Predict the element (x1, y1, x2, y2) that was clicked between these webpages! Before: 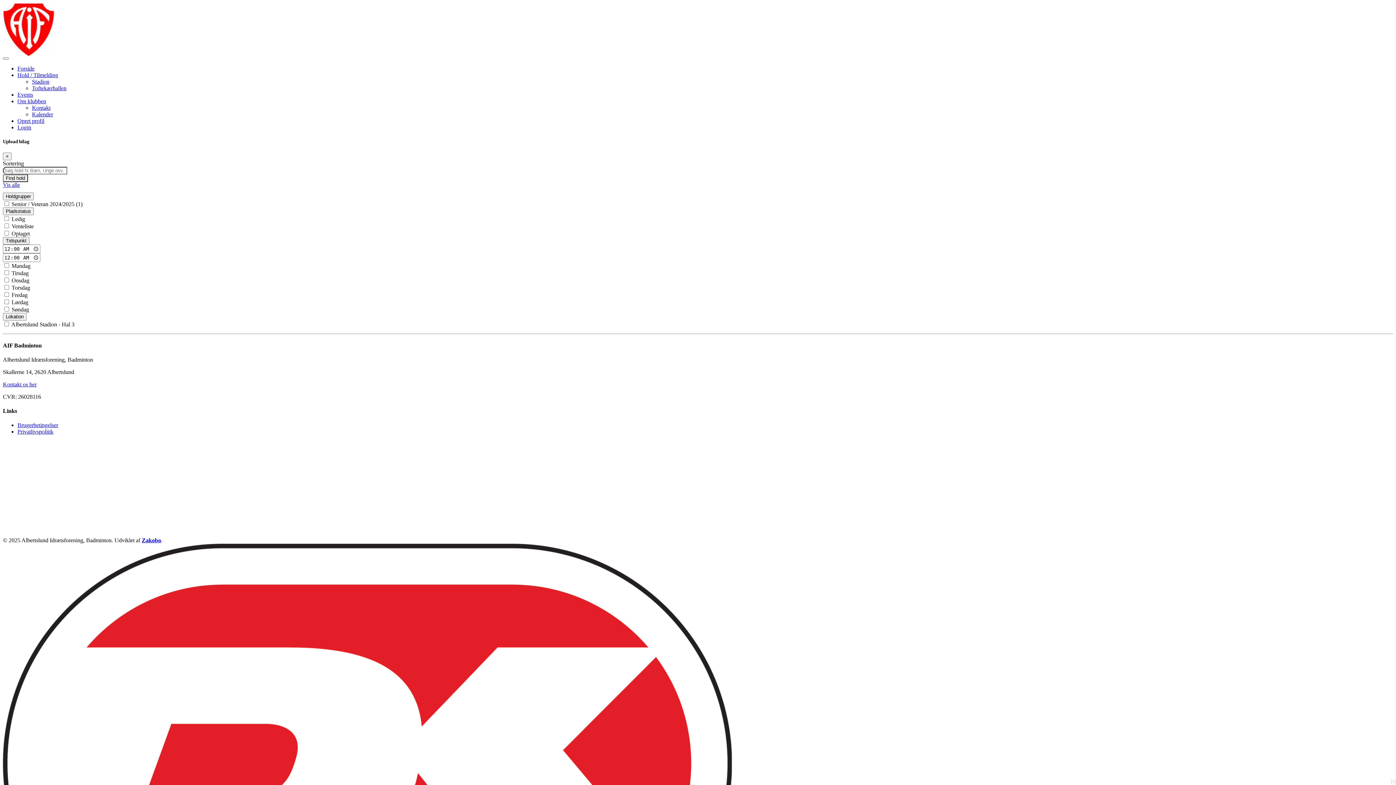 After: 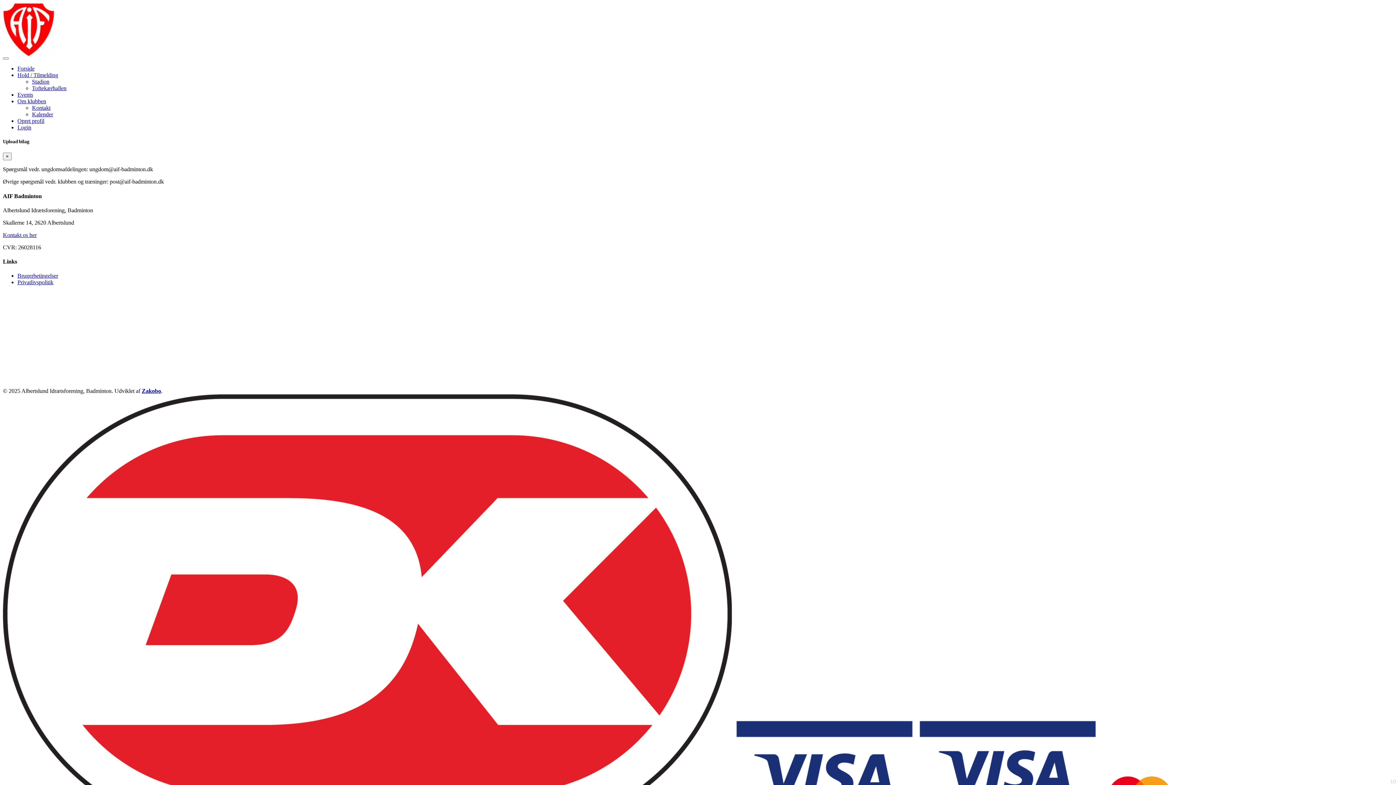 Action: bbox: (32, 104, 50, 110) label: Kontakt